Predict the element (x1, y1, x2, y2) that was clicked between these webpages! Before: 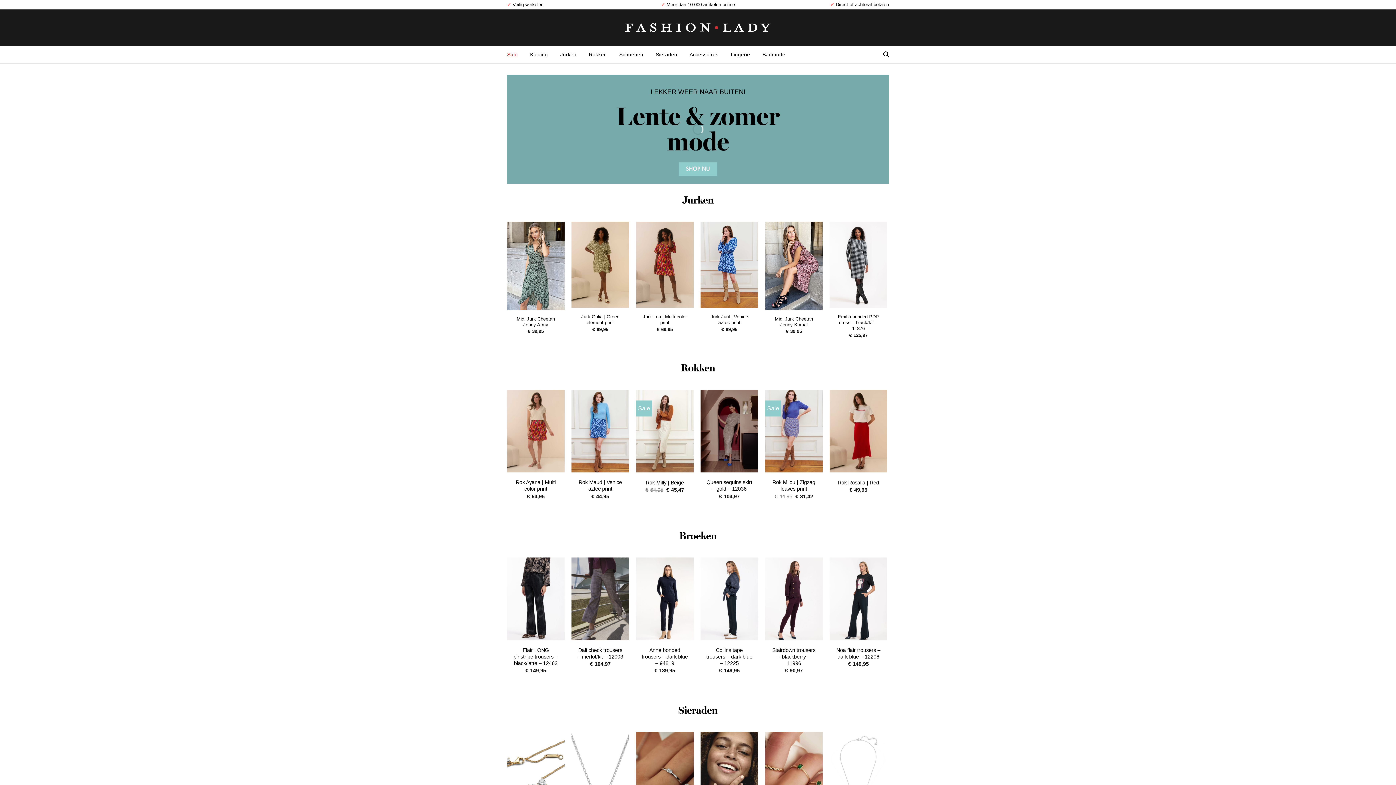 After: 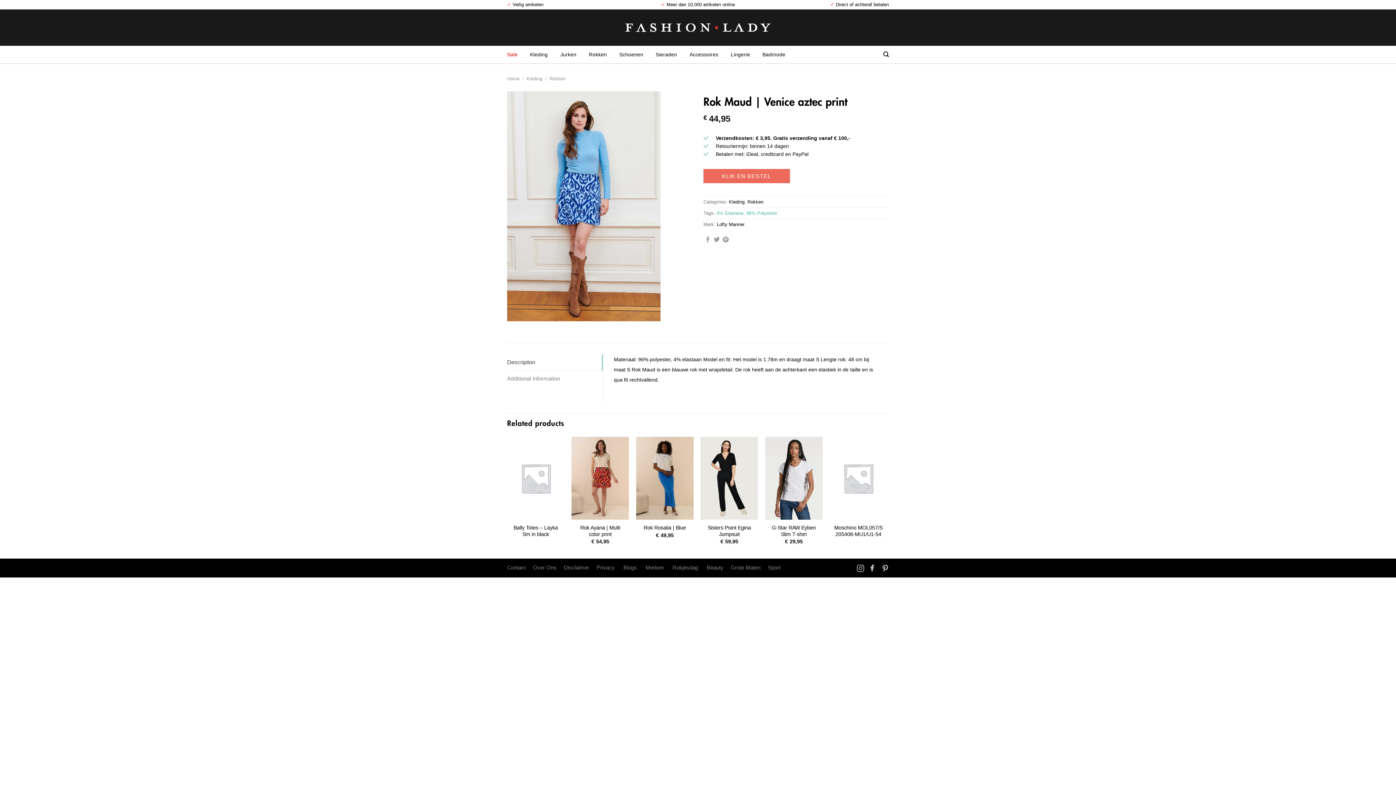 Action: bbox: (571, 389, 629, 472) label: Rok Maud | Venice aztec print